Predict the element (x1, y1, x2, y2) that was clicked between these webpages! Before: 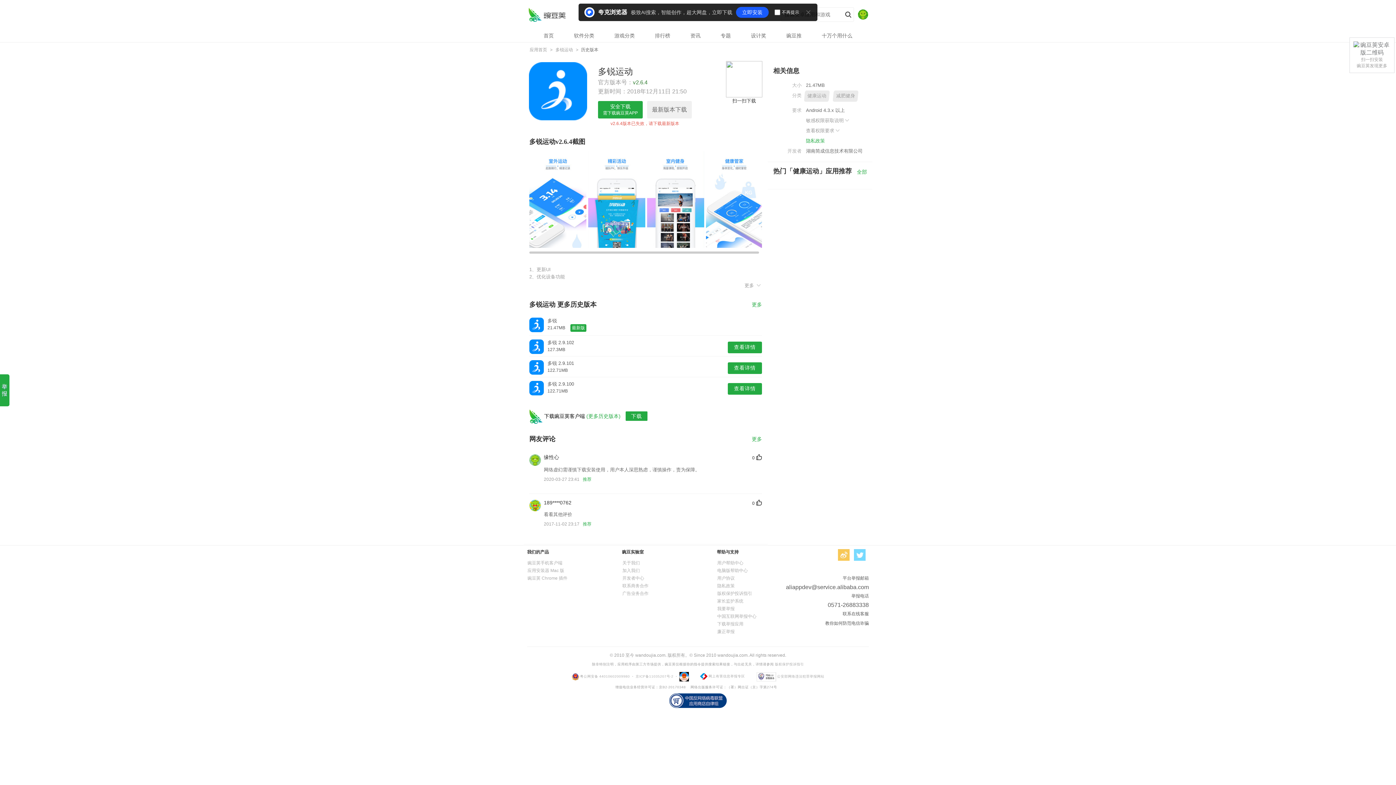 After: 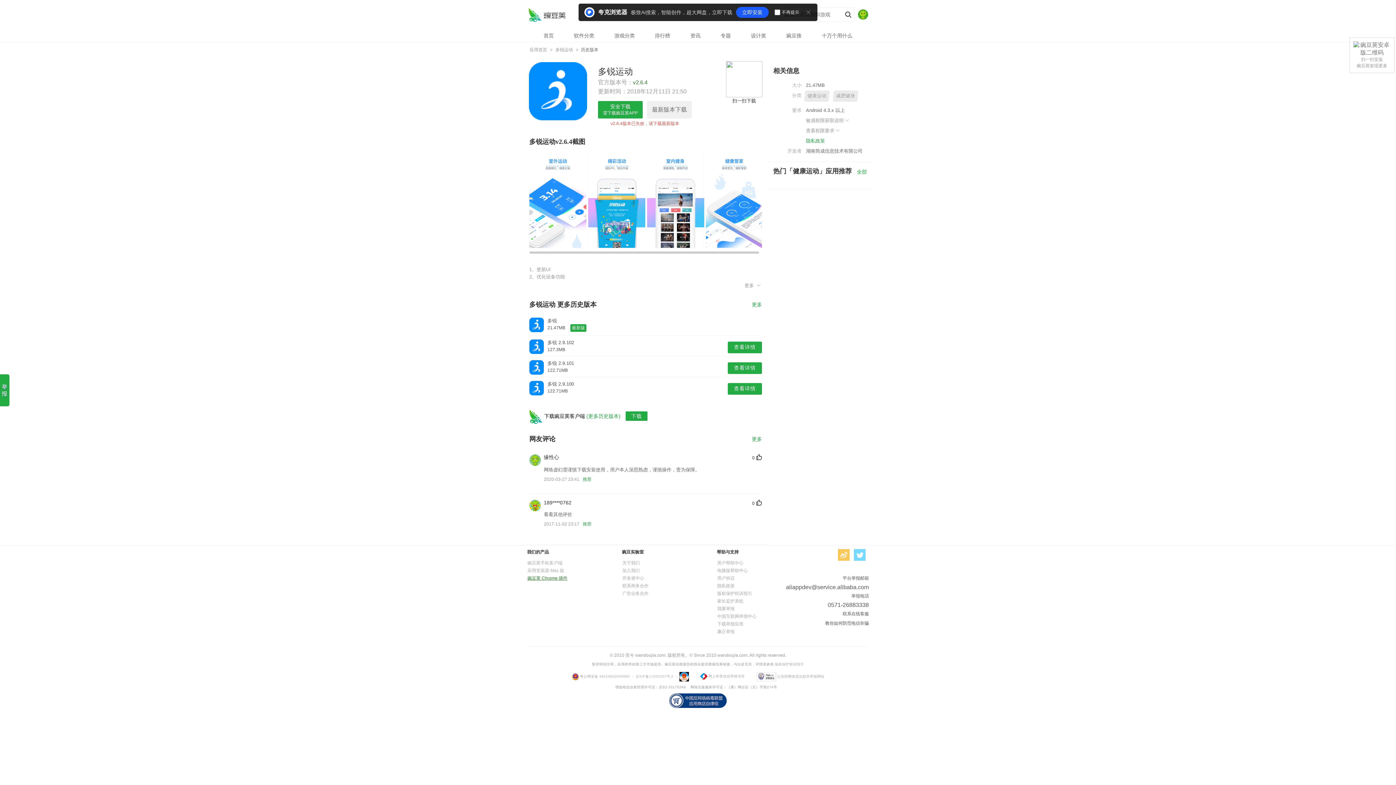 Action: label: 豌豆荚 Chrome 插件 bbox: (527, 575, 567, 580)